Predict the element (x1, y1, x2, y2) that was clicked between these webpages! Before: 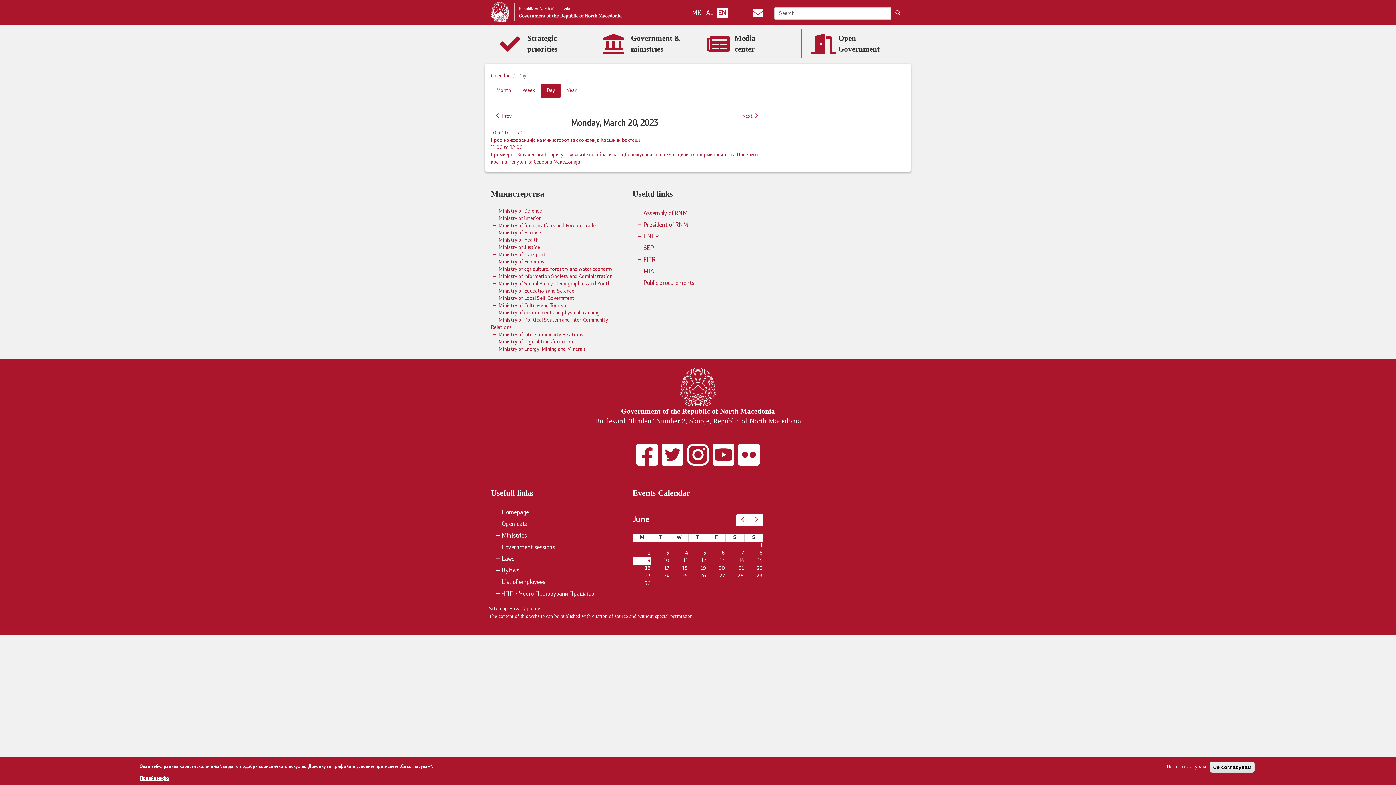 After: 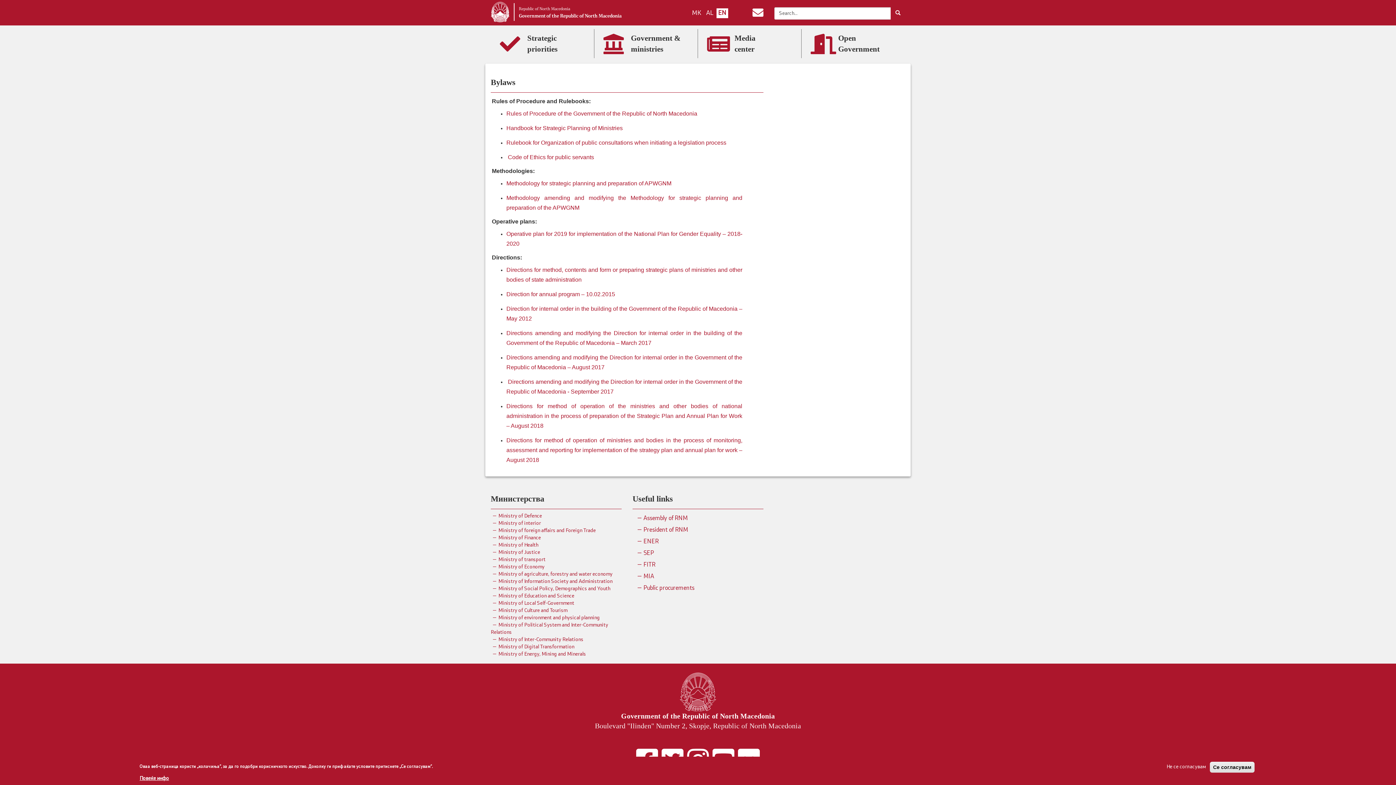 Action: label: Bylaws bbox: (490, 565, 621, 577)